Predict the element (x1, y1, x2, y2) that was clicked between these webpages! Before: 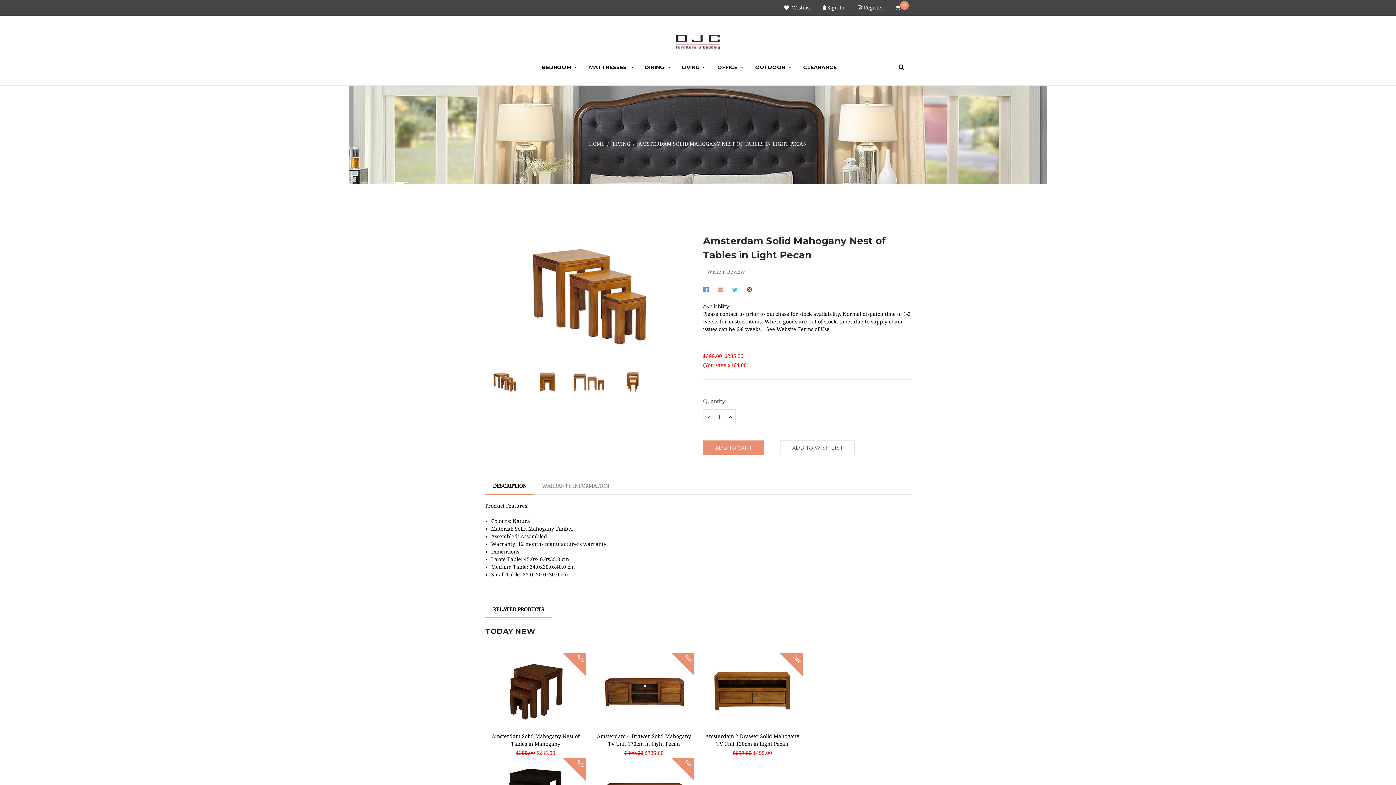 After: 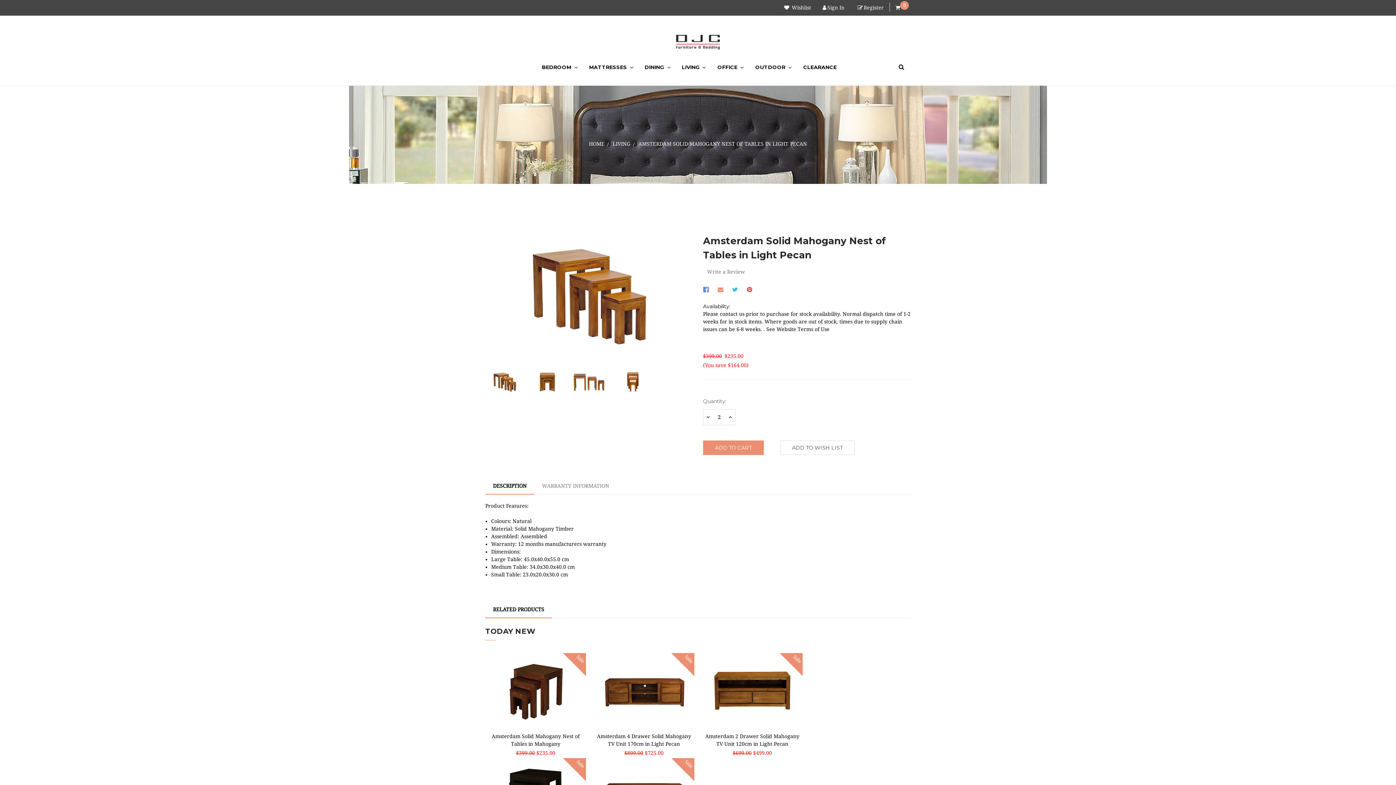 Action: bbox: (725, 413, 735, 421) label: Increase Quantity: